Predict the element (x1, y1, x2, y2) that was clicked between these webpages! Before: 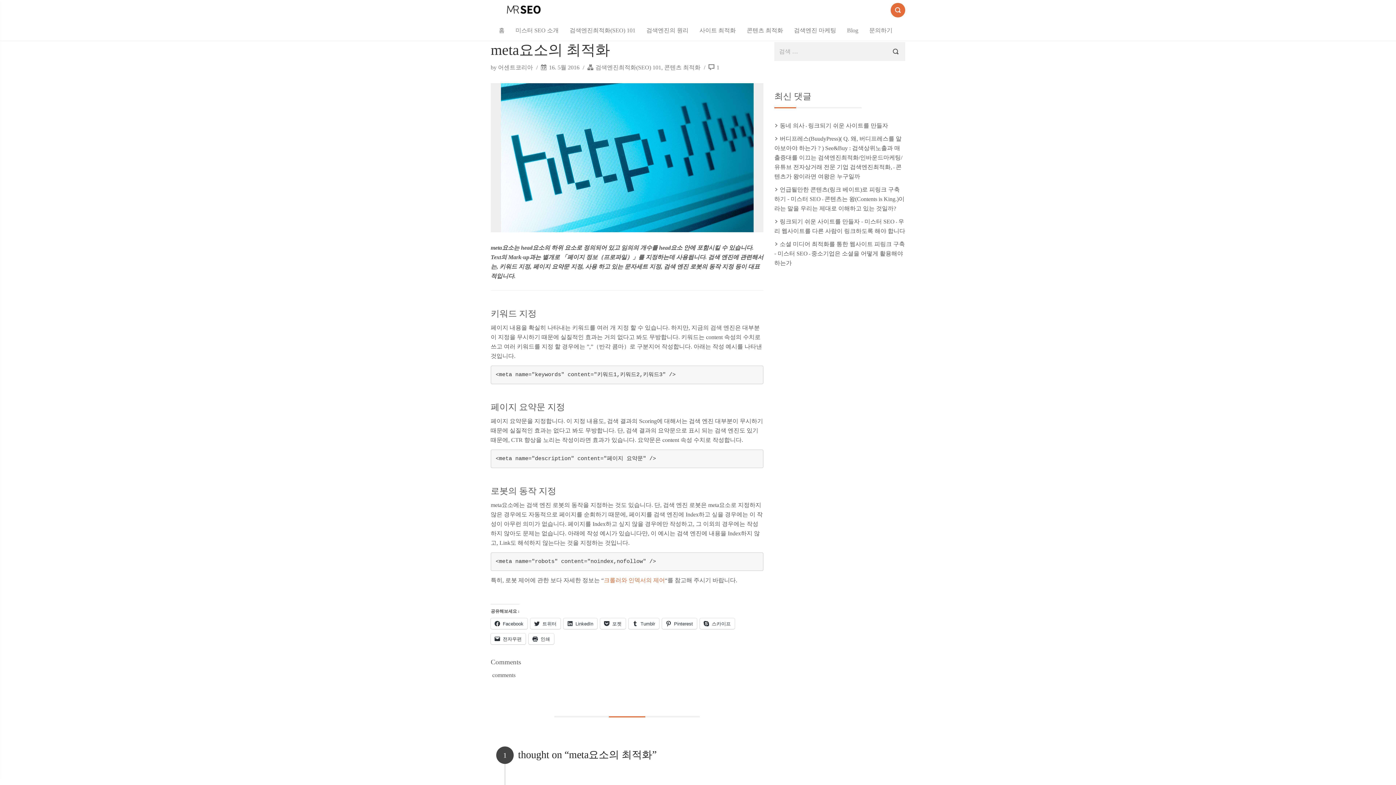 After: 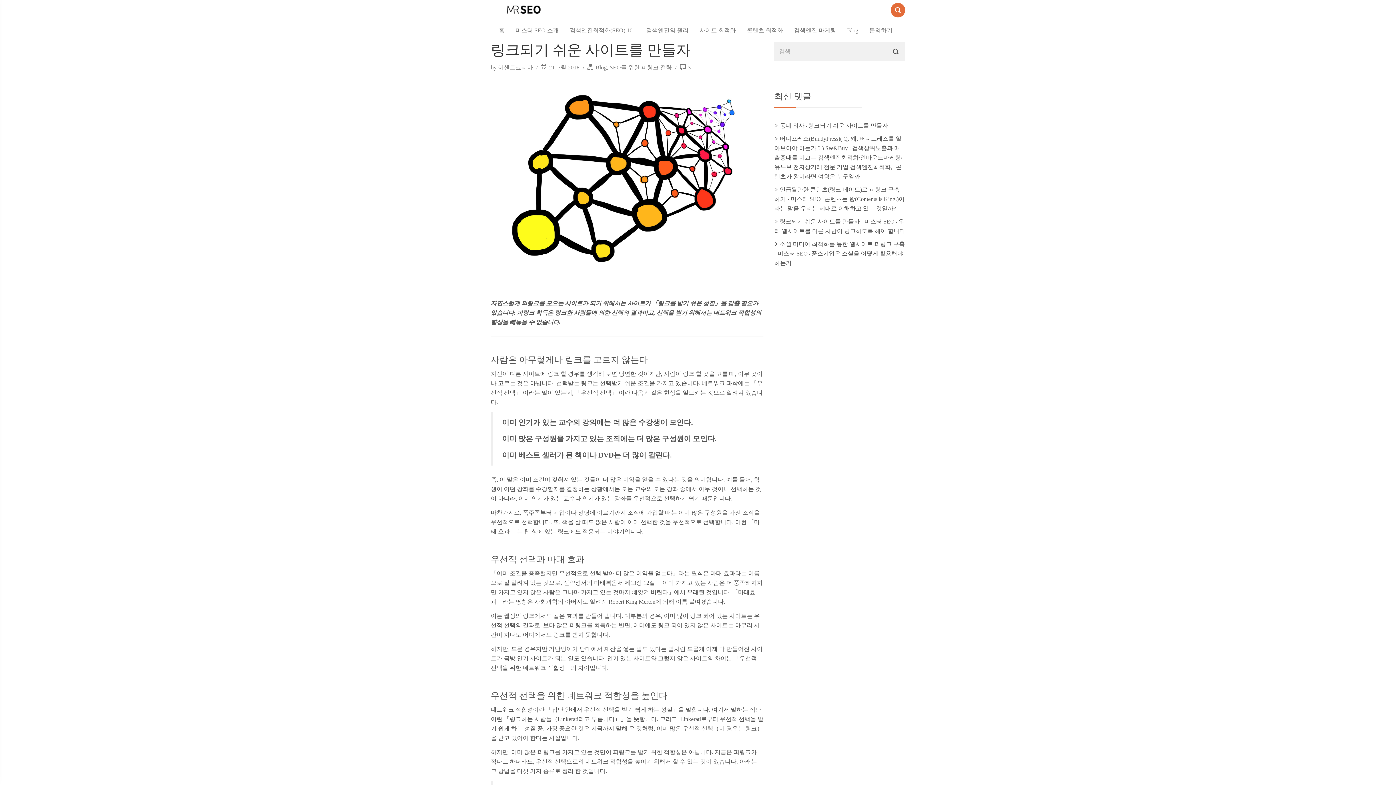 Action: bbox: (780, 218, 894, 224) label: 링크되기 쉬운 사이트를 만들자 - 미스터 SEO